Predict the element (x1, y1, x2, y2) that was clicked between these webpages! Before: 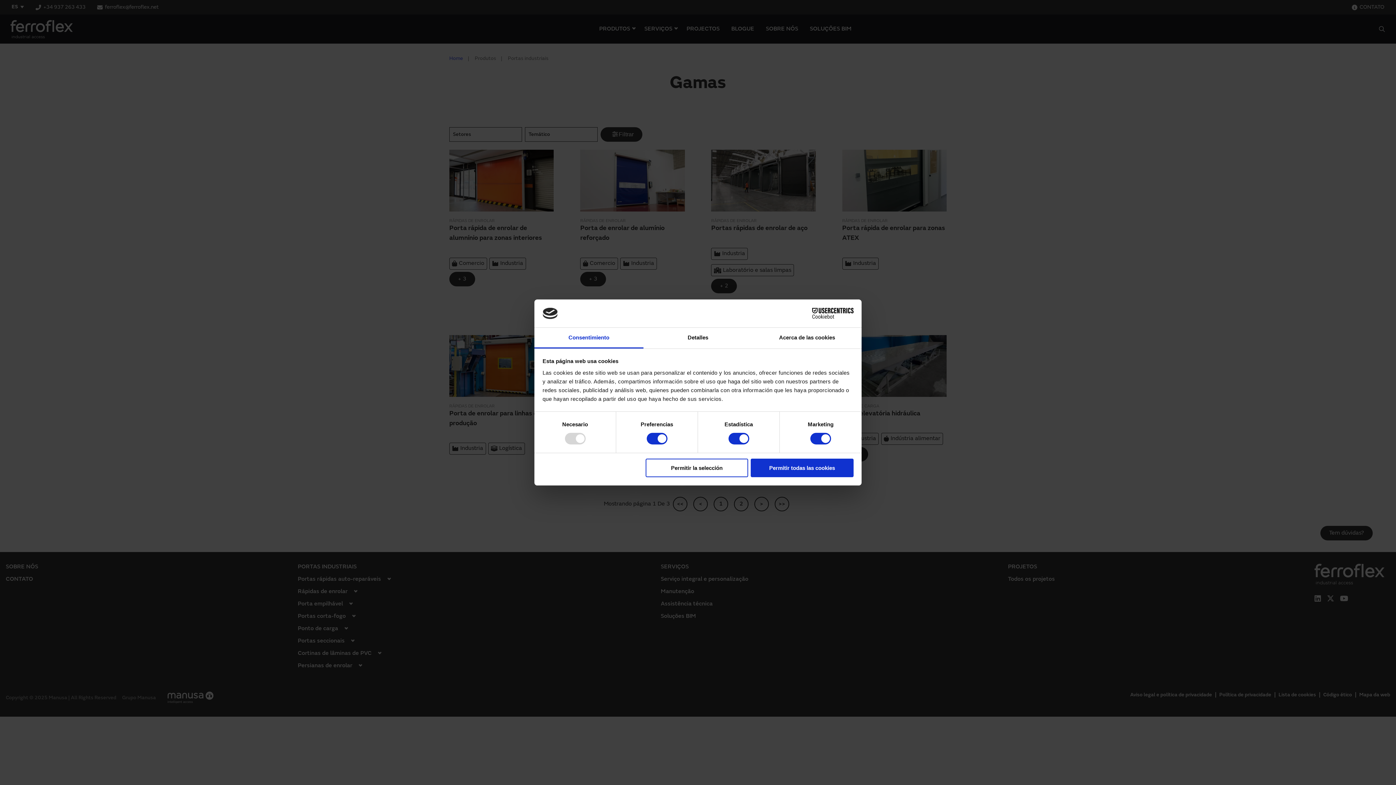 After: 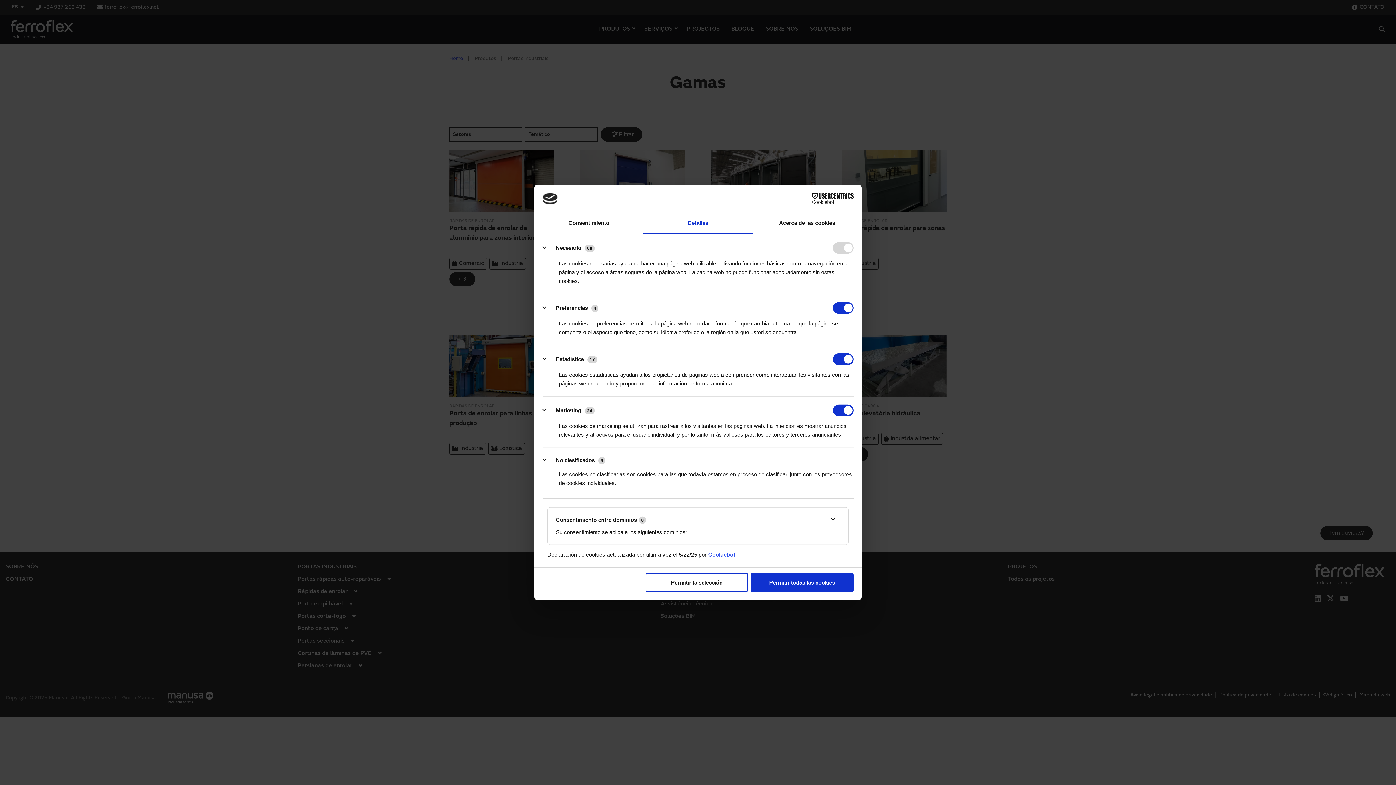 Action: bbox: (643, 327, 752, 348) label: Detalles